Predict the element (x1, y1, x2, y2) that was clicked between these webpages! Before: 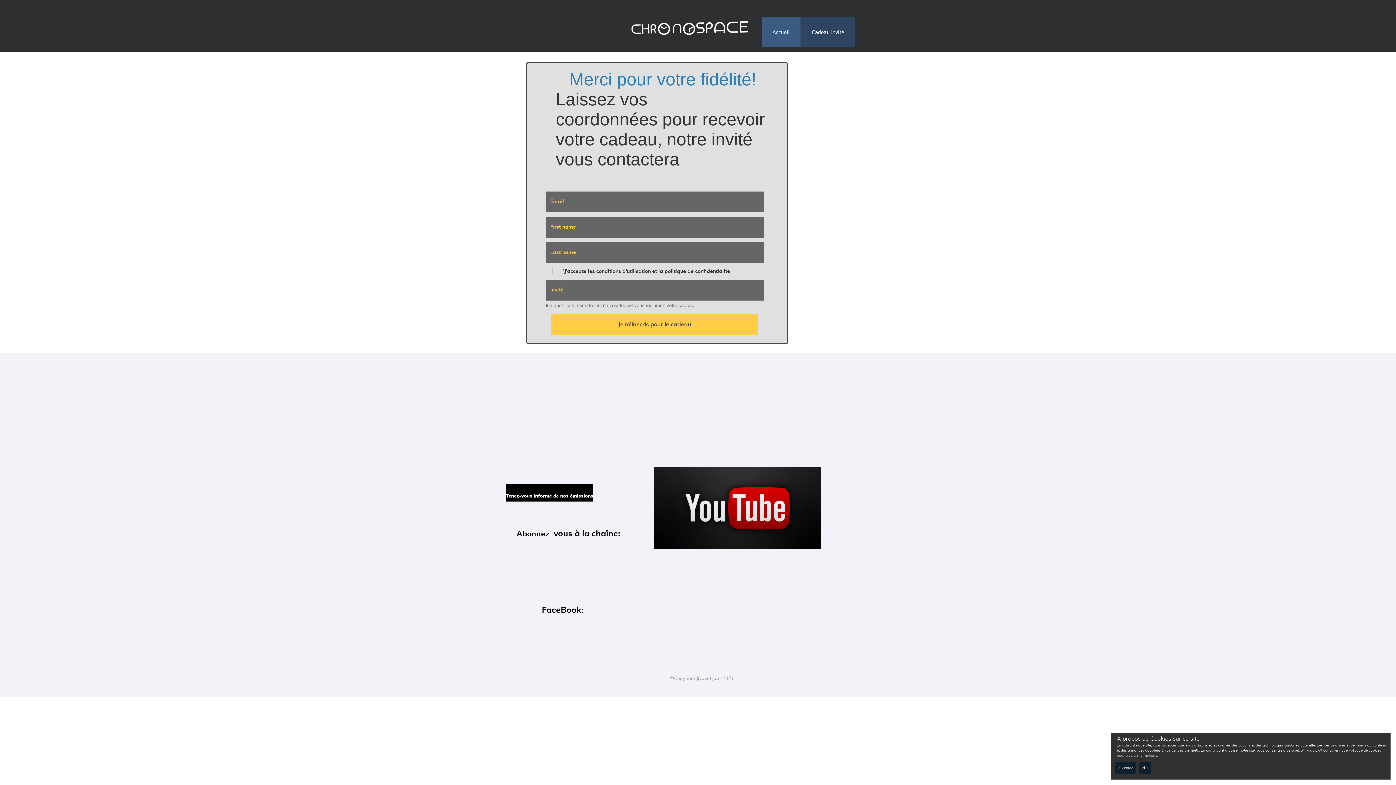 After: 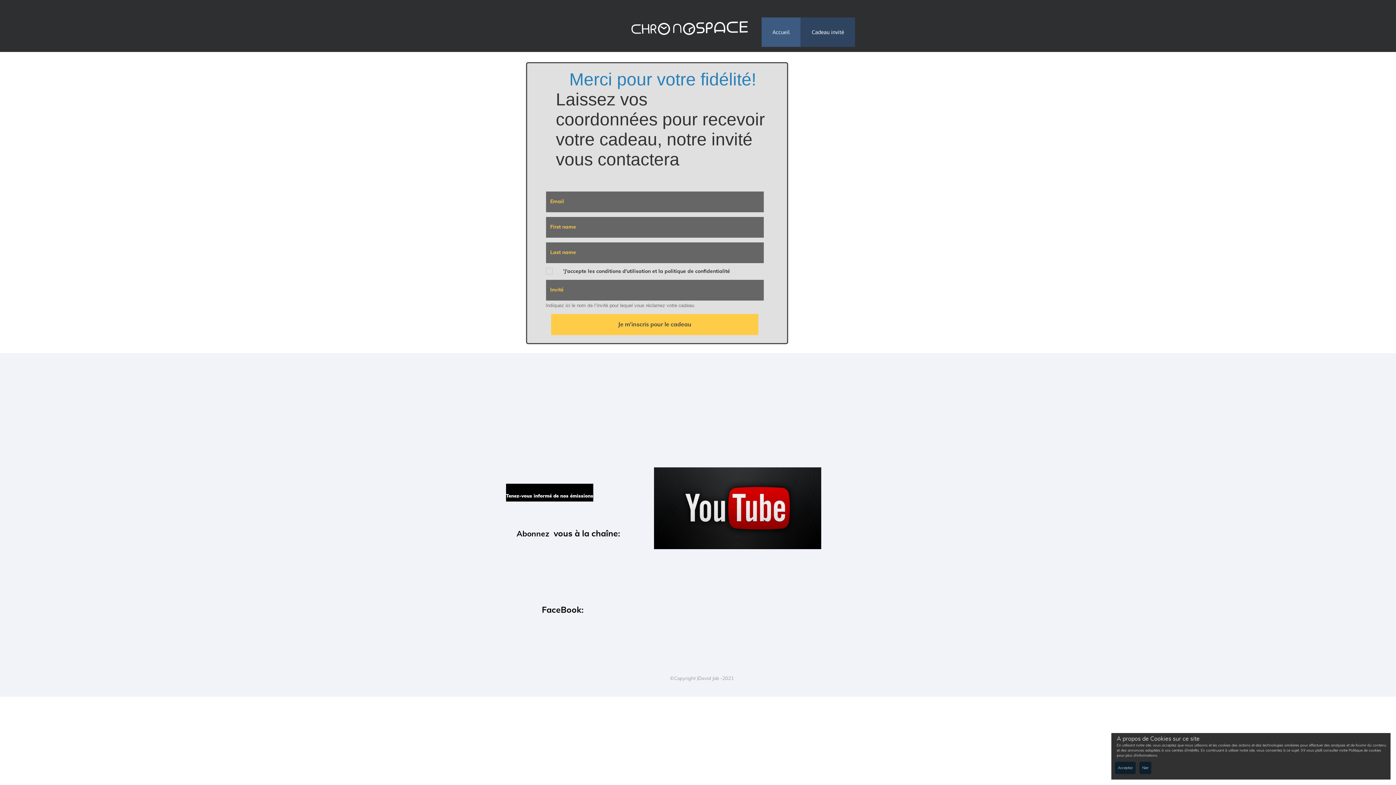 Action: bbox: (629, 13, 748, 45)